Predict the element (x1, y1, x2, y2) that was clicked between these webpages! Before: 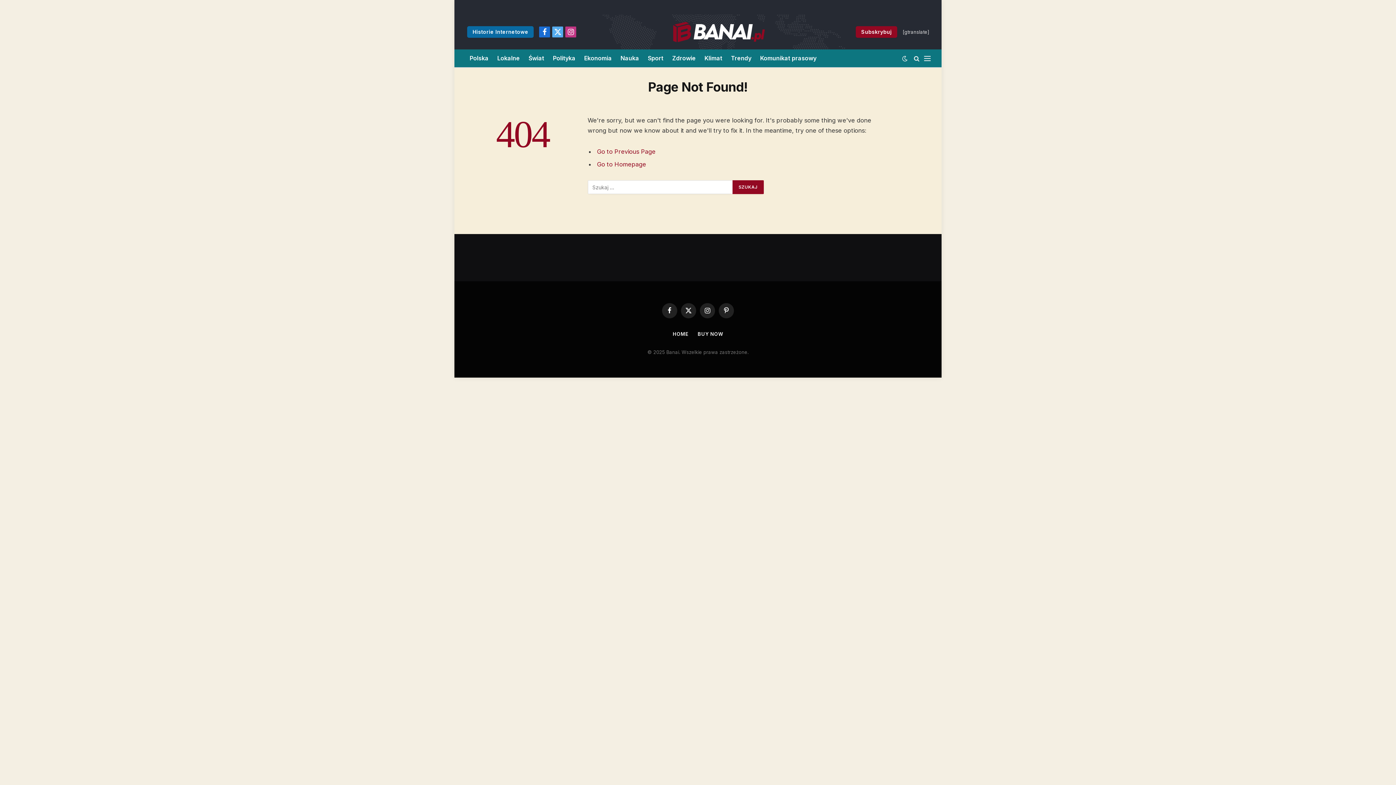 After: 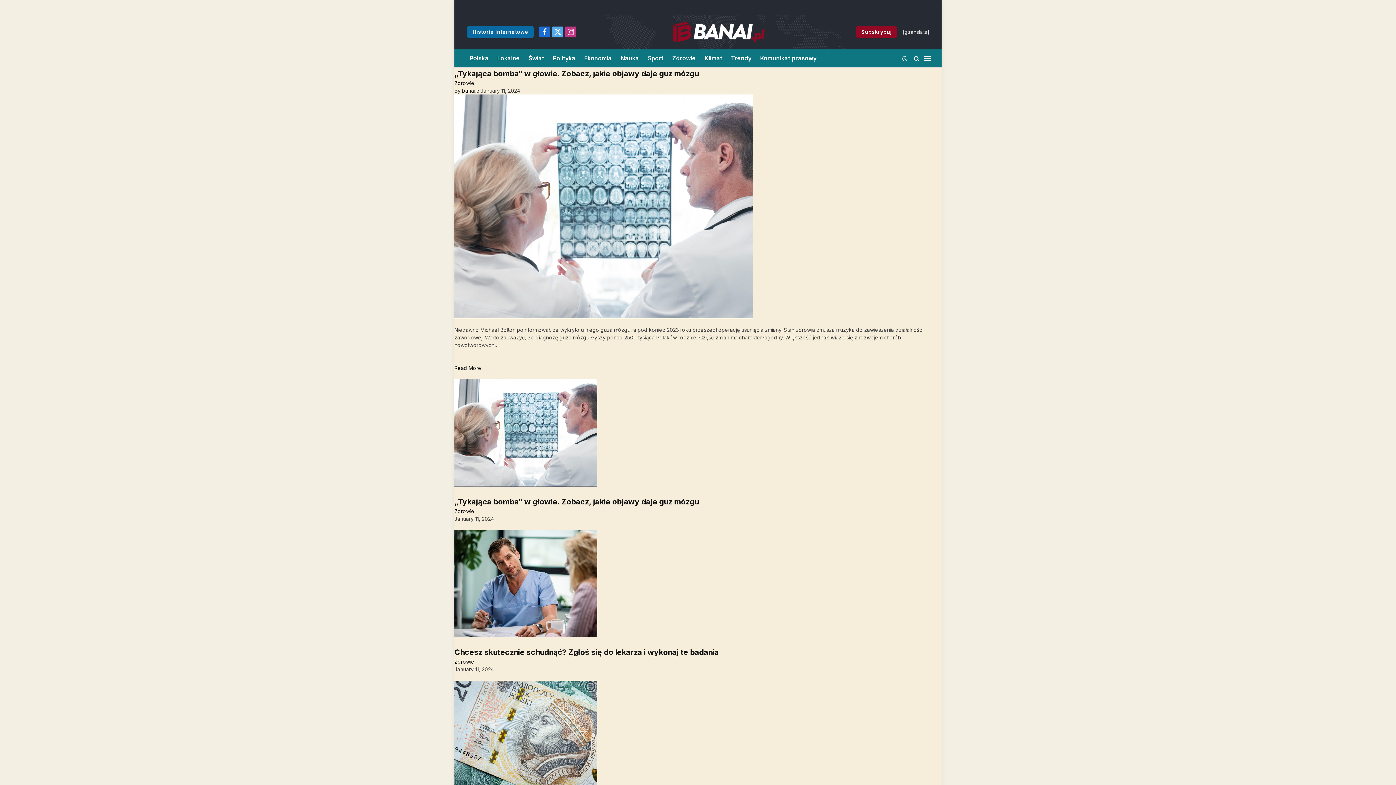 Action: label: HOME bbox: (672, 331, 688, 336)